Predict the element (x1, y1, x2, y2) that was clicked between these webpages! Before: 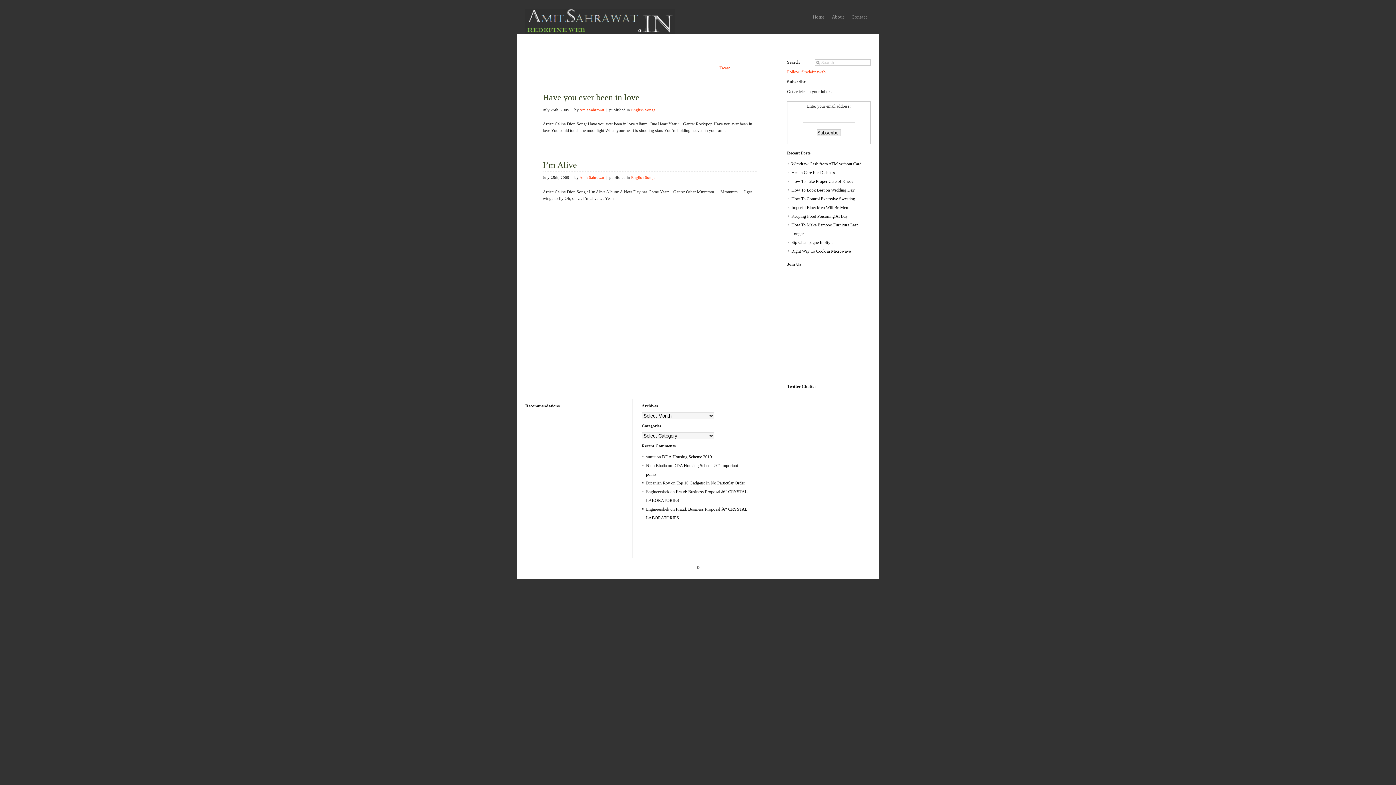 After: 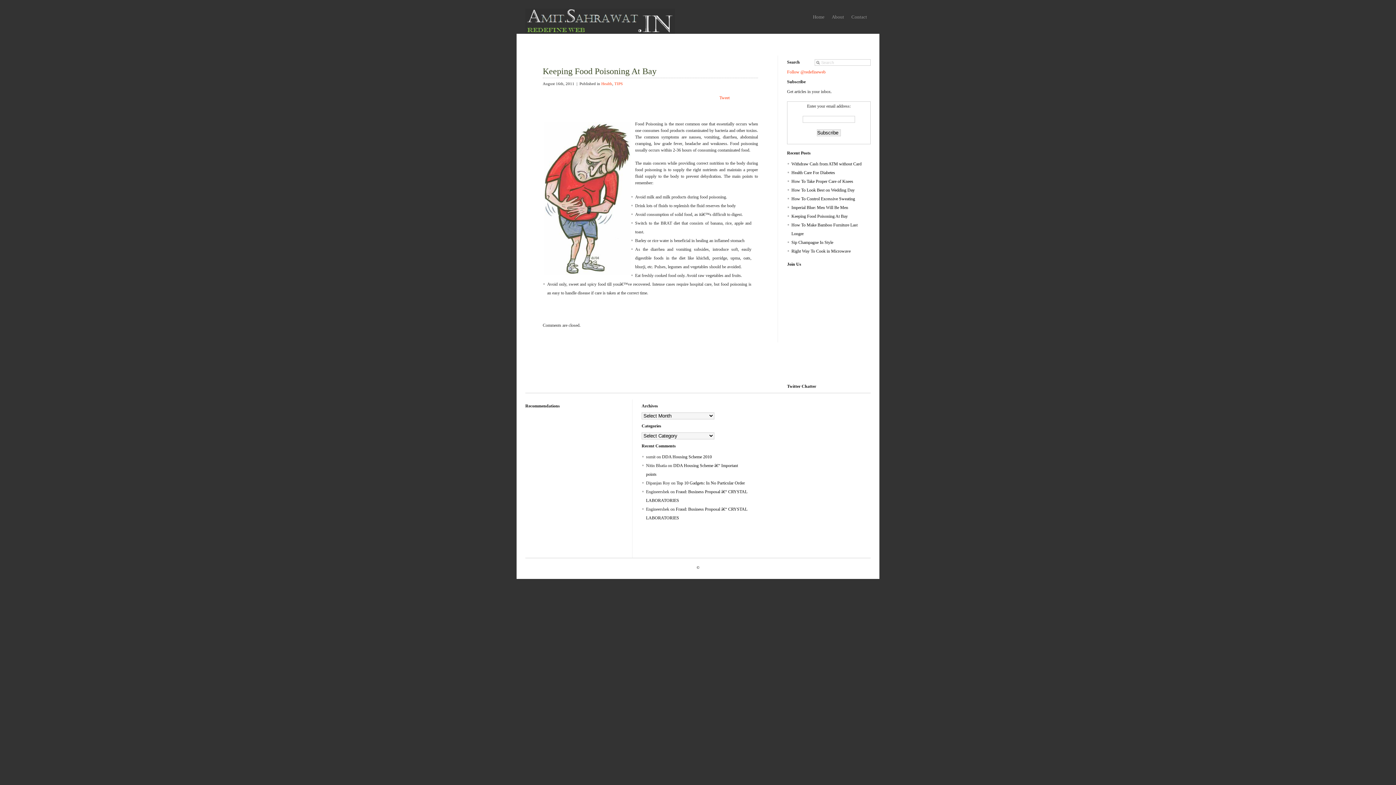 Action: bbox: (791, 213, 848, 218) label: Keeping Food Poisoning At Bay